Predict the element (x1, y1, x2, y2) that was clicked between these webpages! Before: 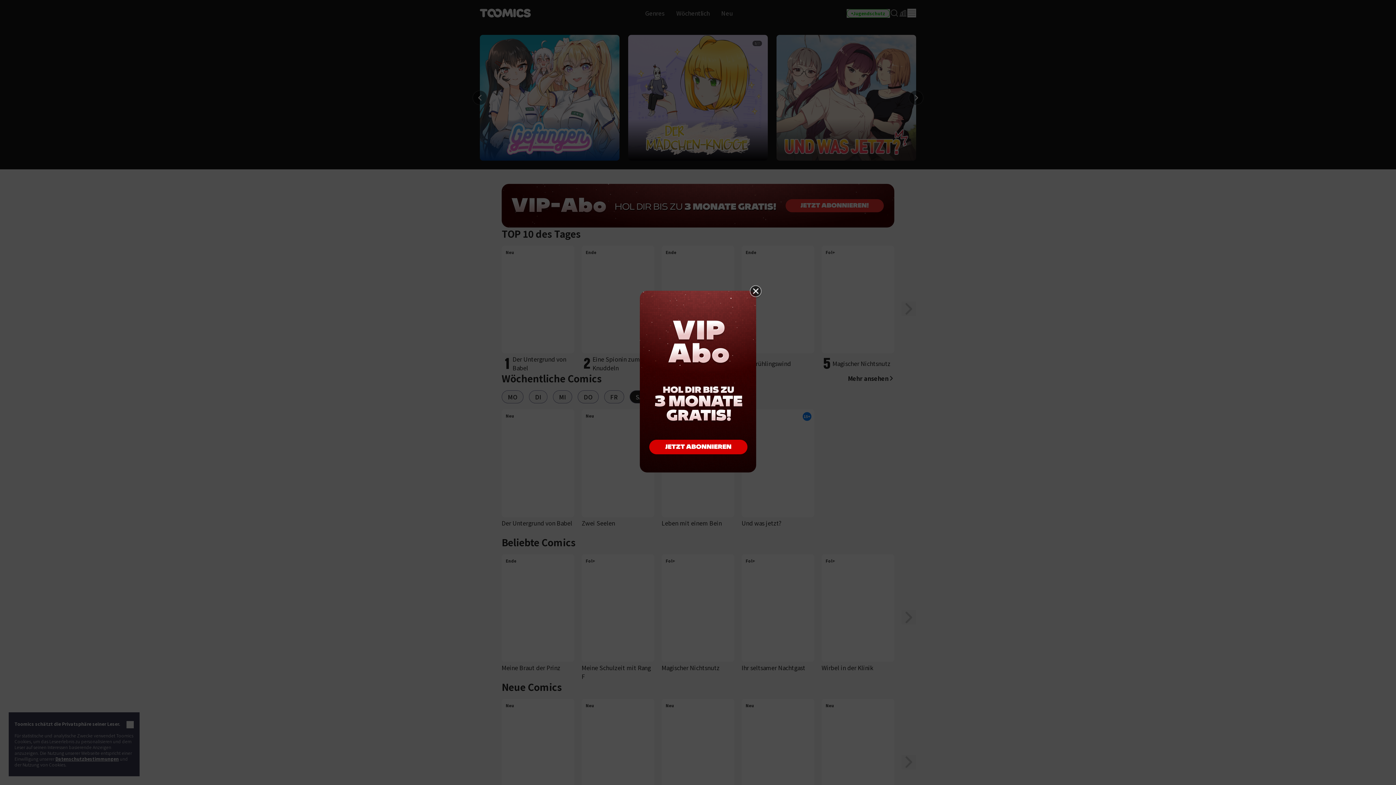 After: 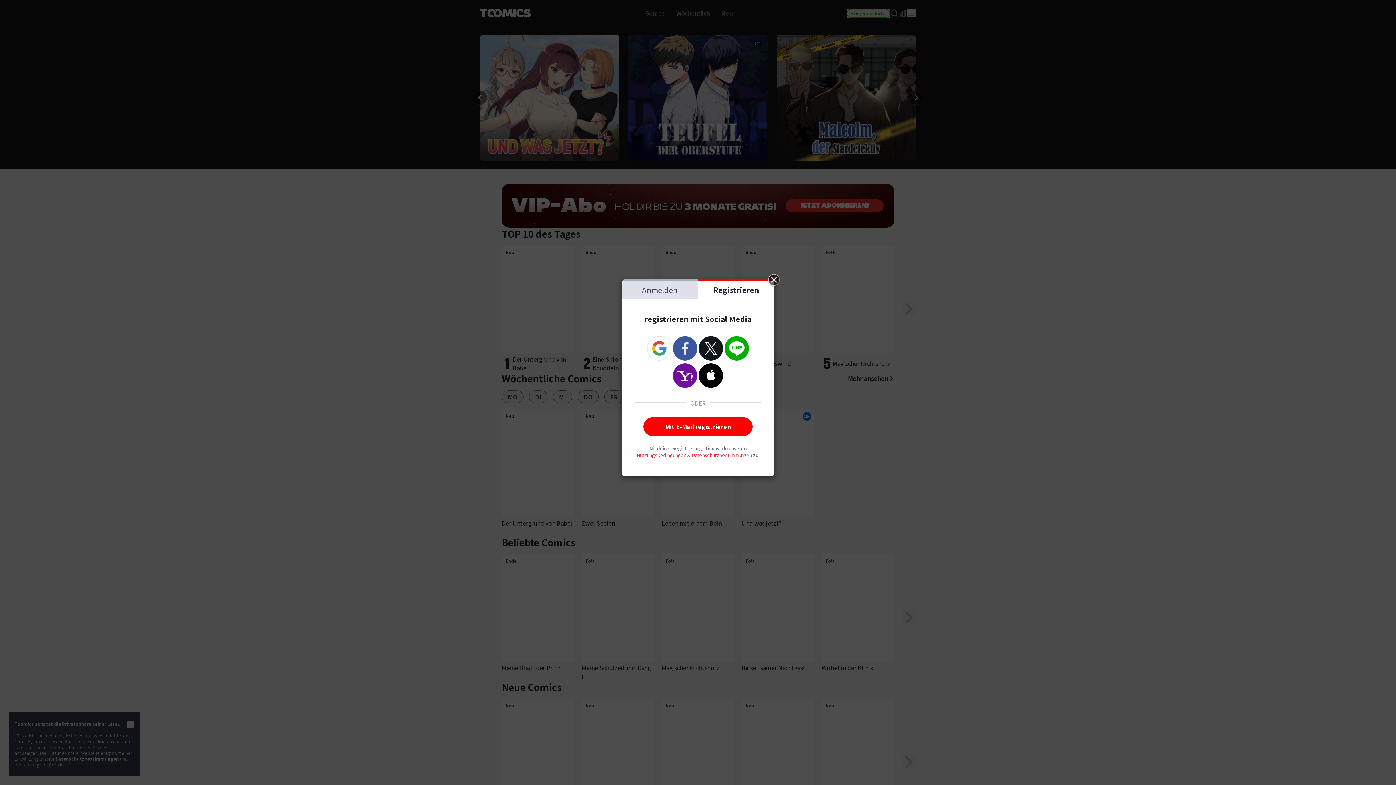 Action: bbox: (640, 377, 756, 384)